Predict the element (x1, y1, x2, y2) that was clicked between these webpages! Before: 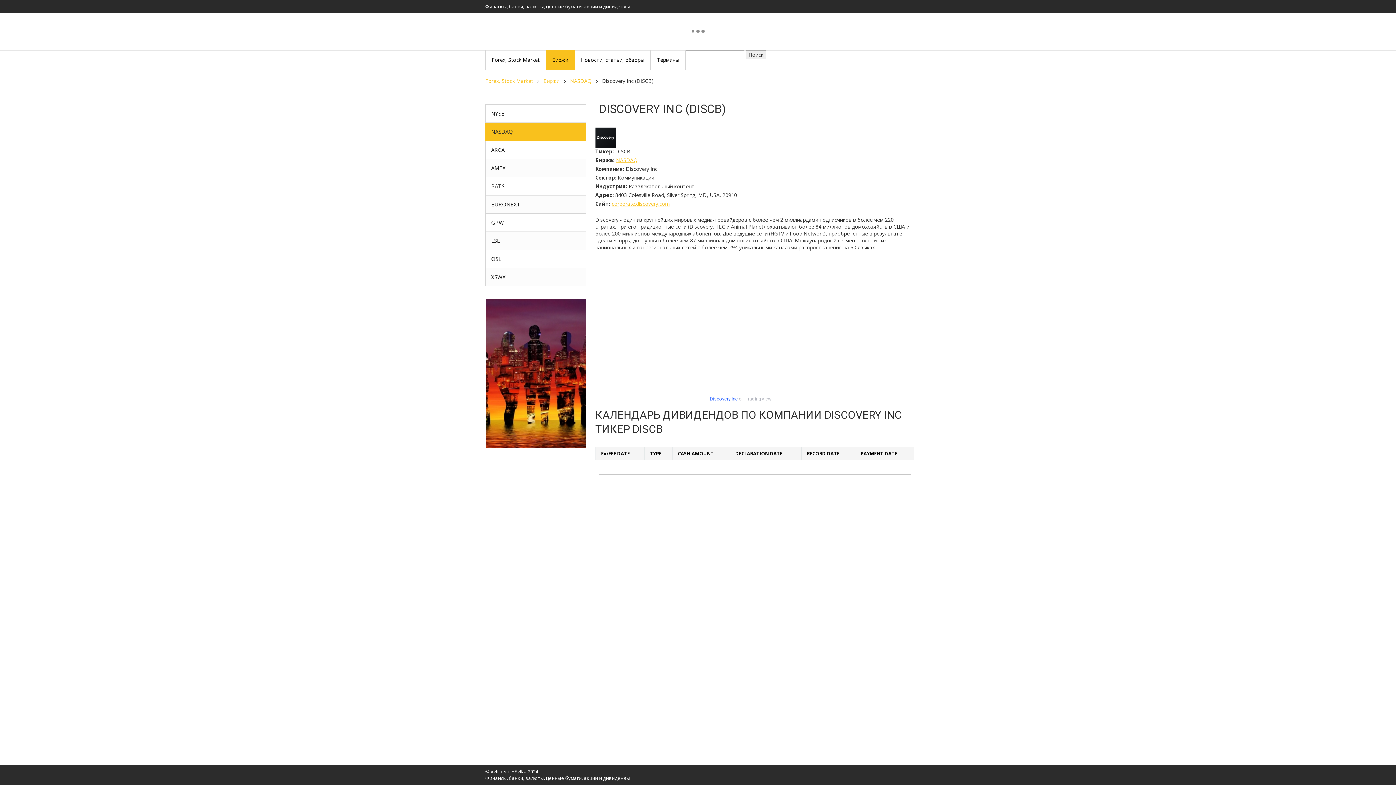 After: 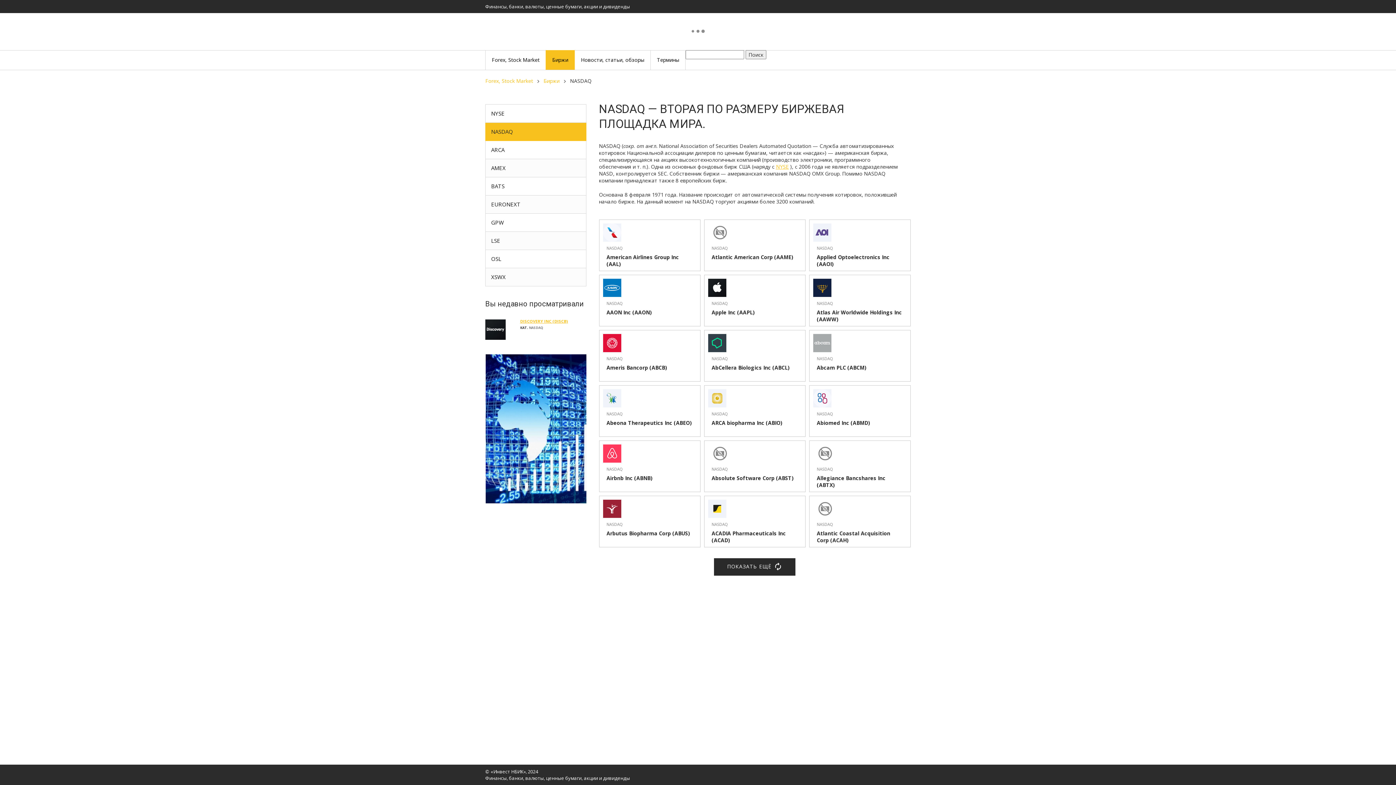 Action: label: NASDAQ bbox: (485, 122, 586, 141)